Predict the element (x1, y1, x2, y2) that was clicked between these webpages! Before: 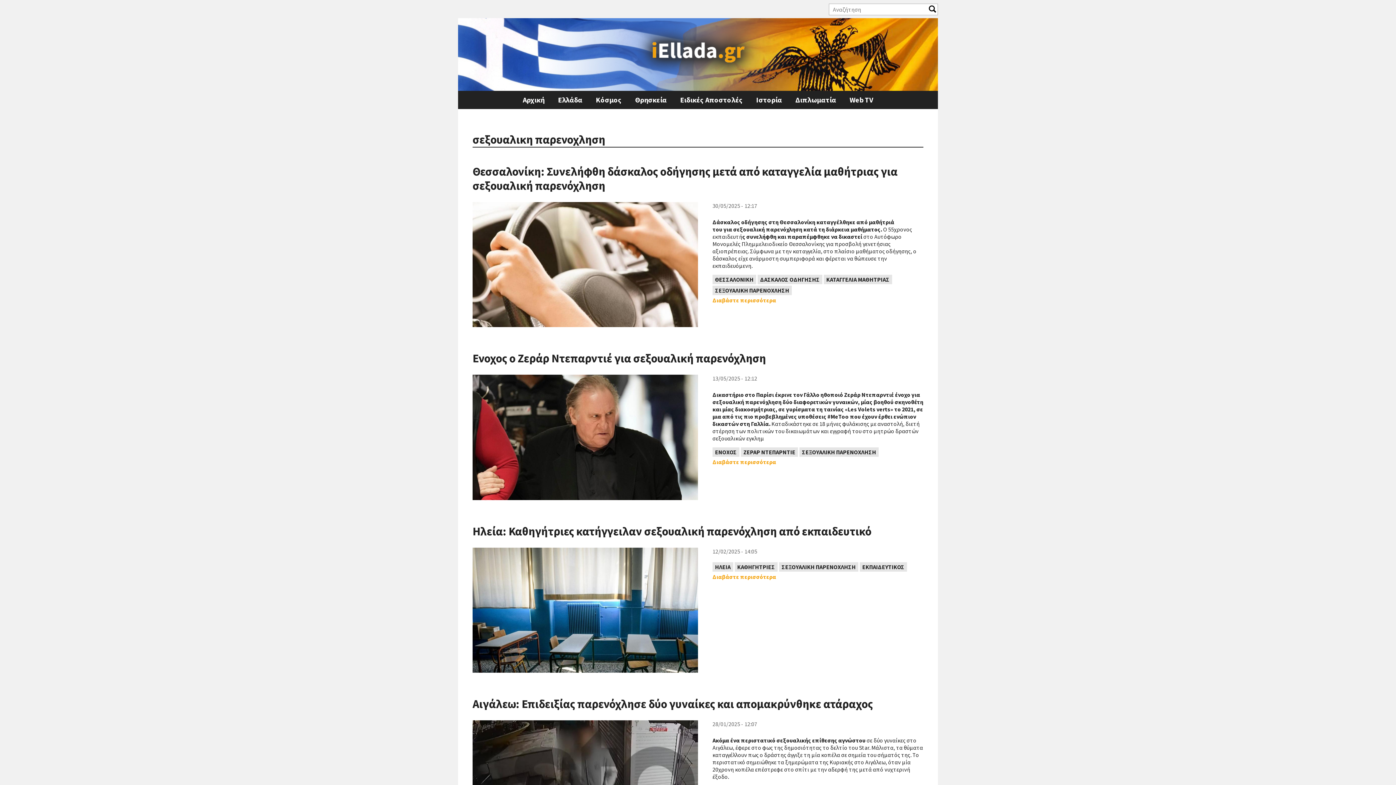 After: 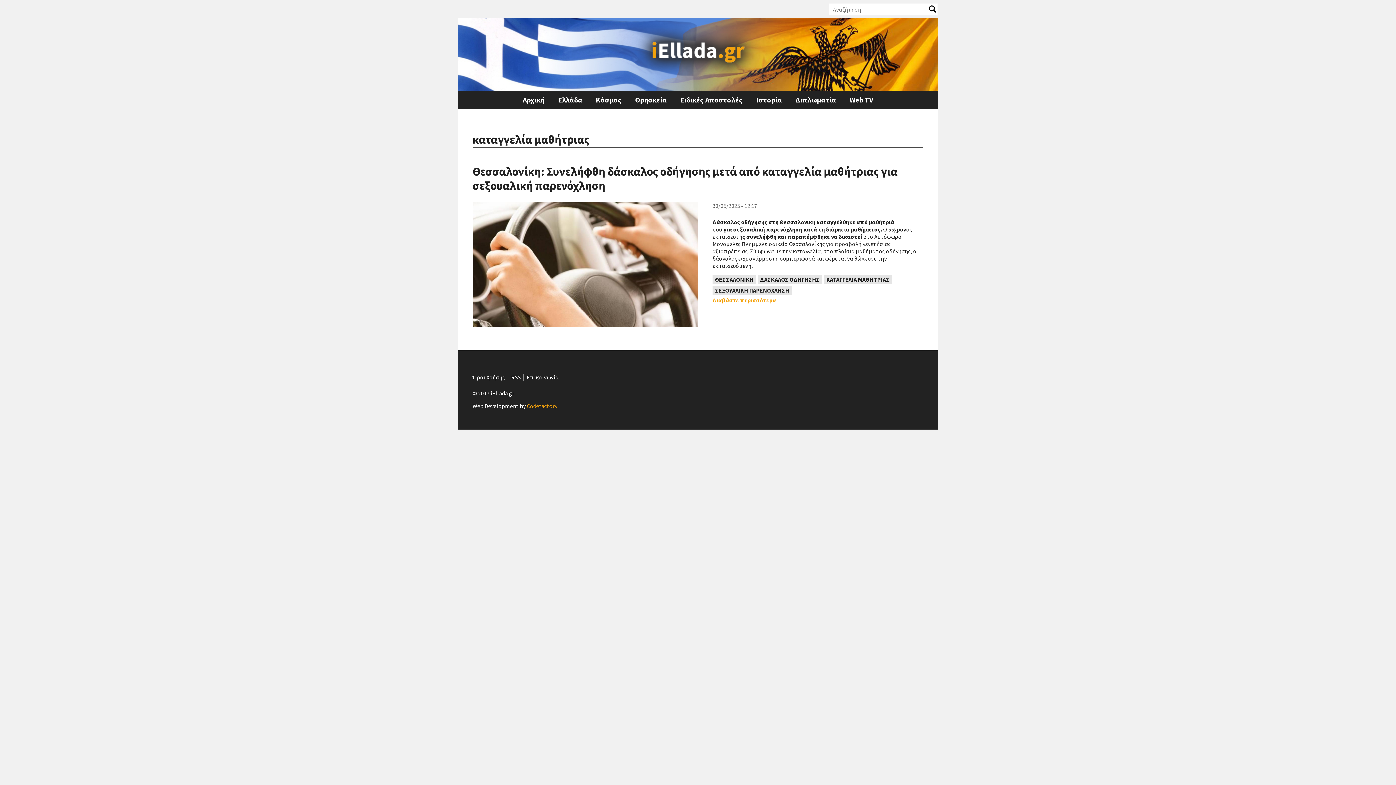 Action: label: ΚΑΤΑΓΓΕΛΙΑ ΜΑΘΗΤΡΙΑΣ bbox: (824, 274, 892, 284)